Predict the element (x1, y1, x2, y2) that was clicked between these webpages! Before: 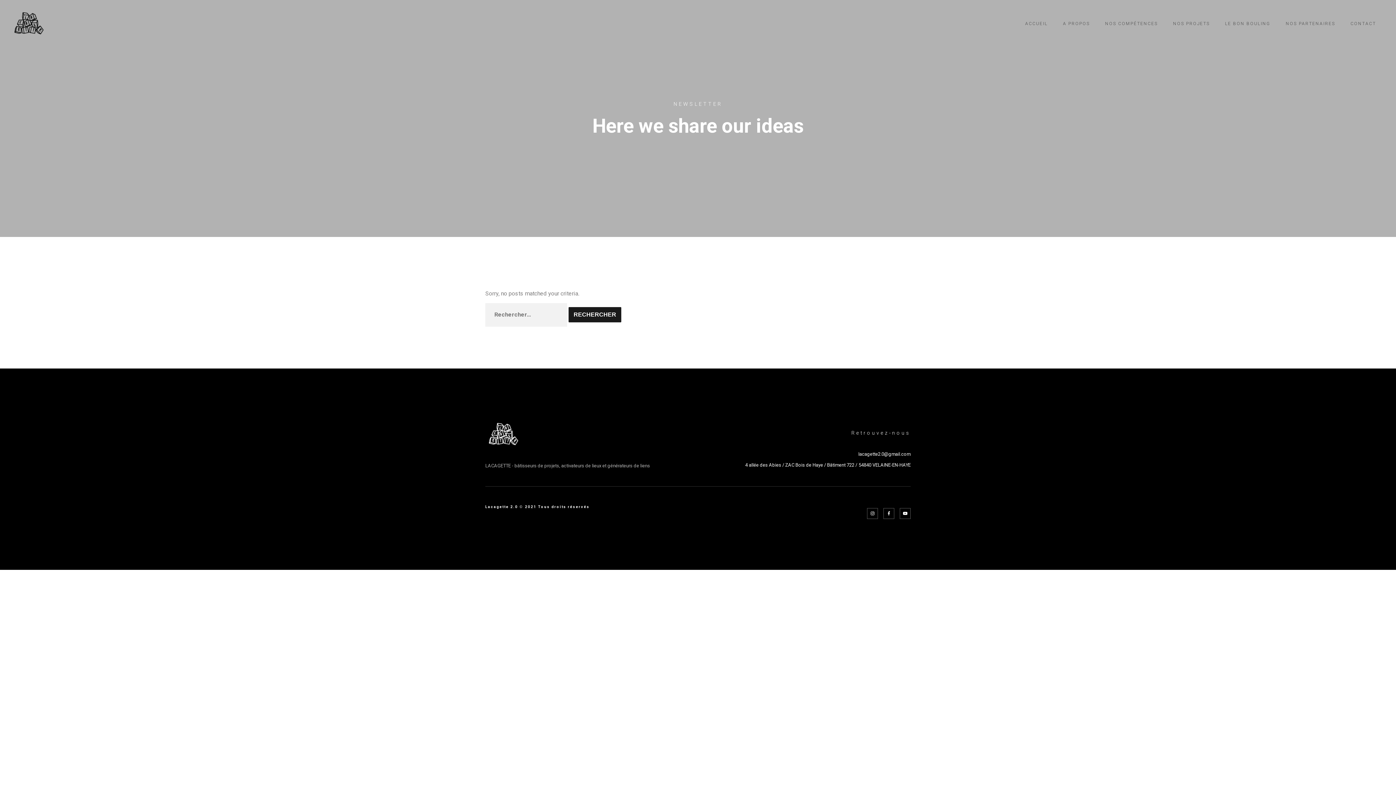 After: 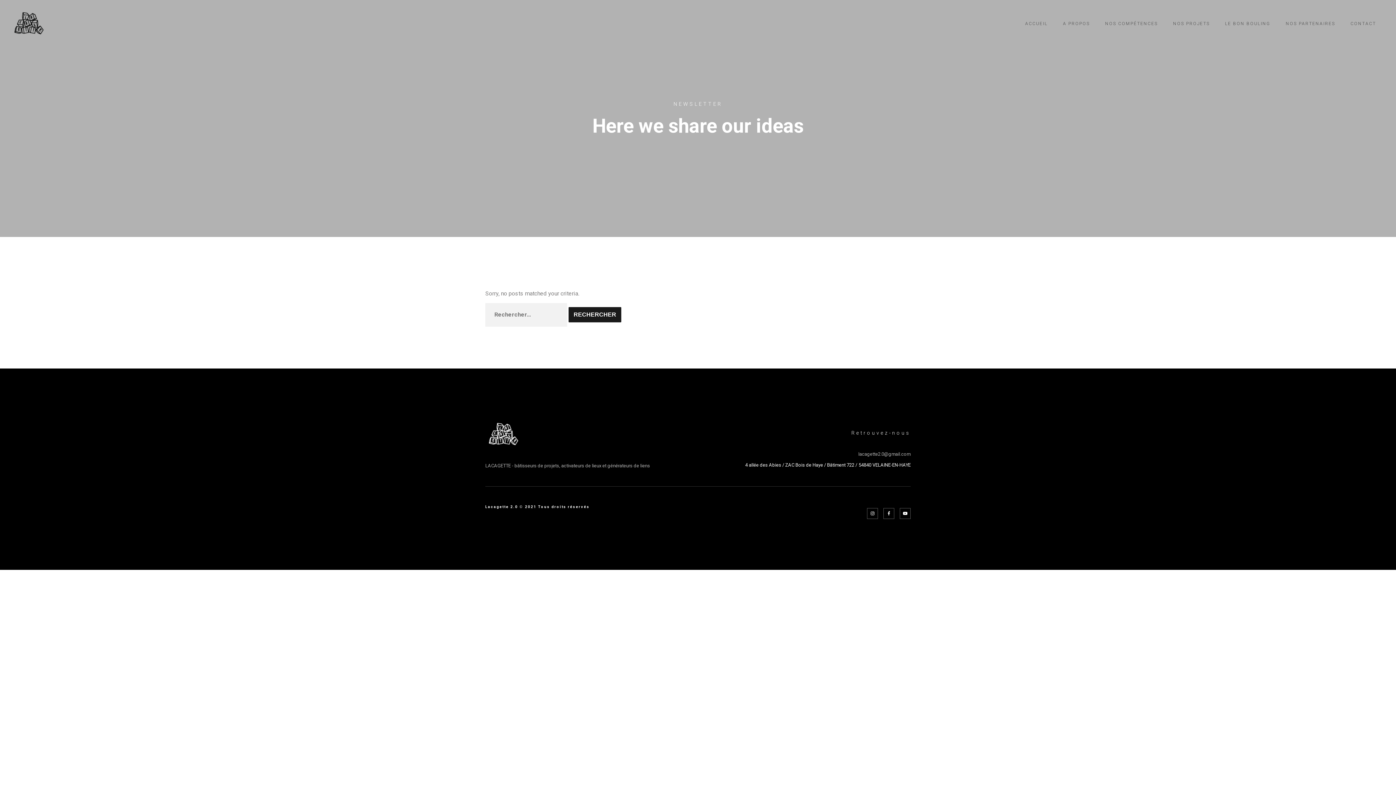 Action: label: lacagette2.0@gmail.com bbox: (858, 451, 910, 457)